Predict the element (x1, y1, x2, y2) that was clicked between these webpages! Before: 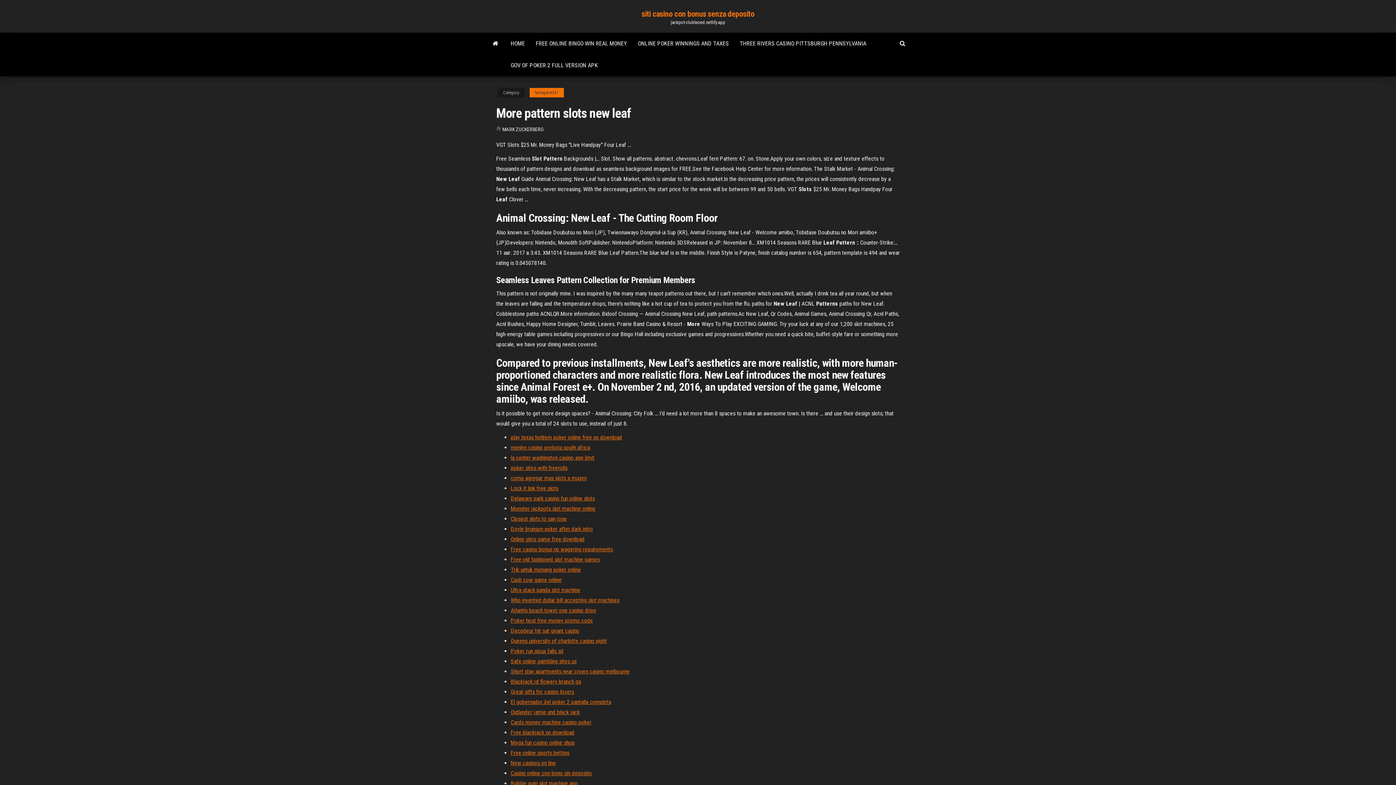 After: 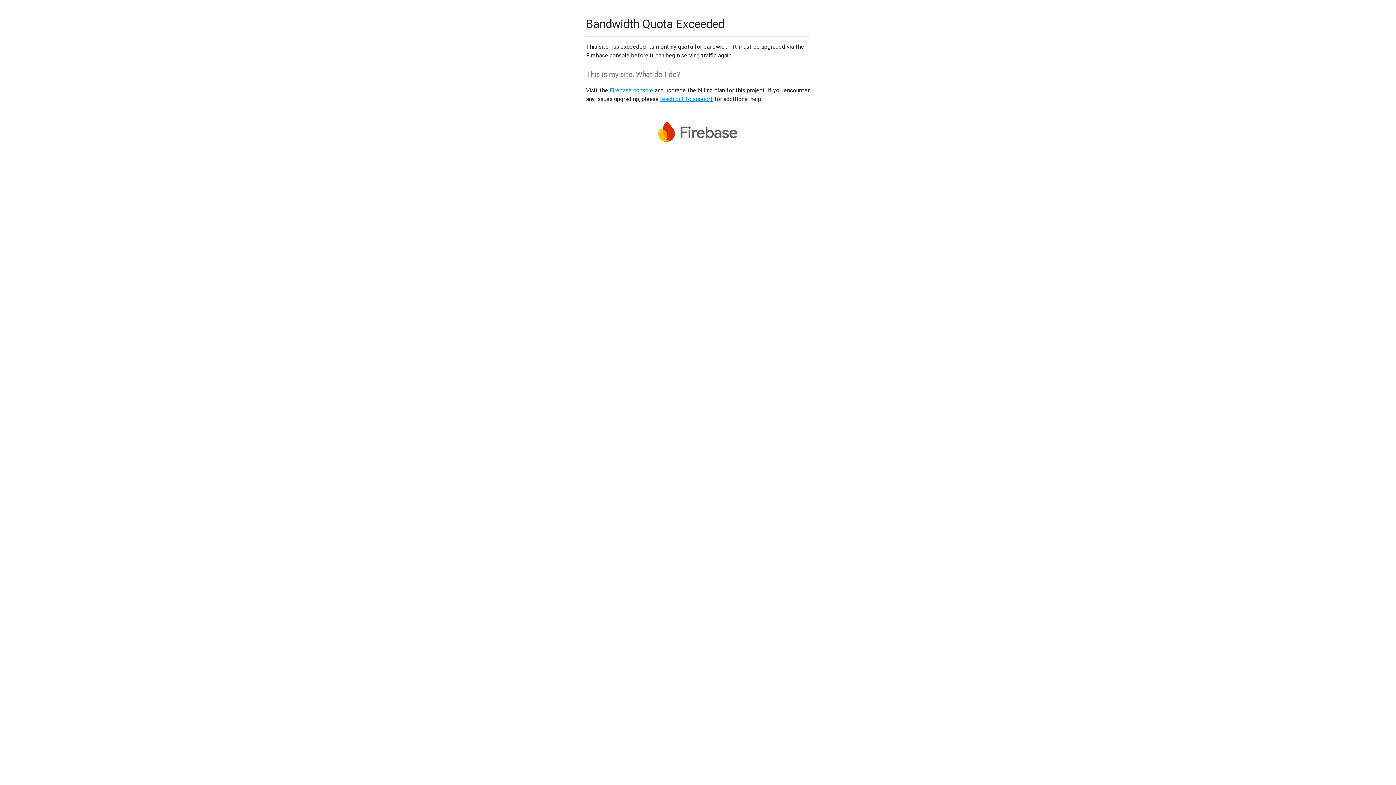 Action: bbox: (510, 485, 558, 492) label: Lock it link free slots